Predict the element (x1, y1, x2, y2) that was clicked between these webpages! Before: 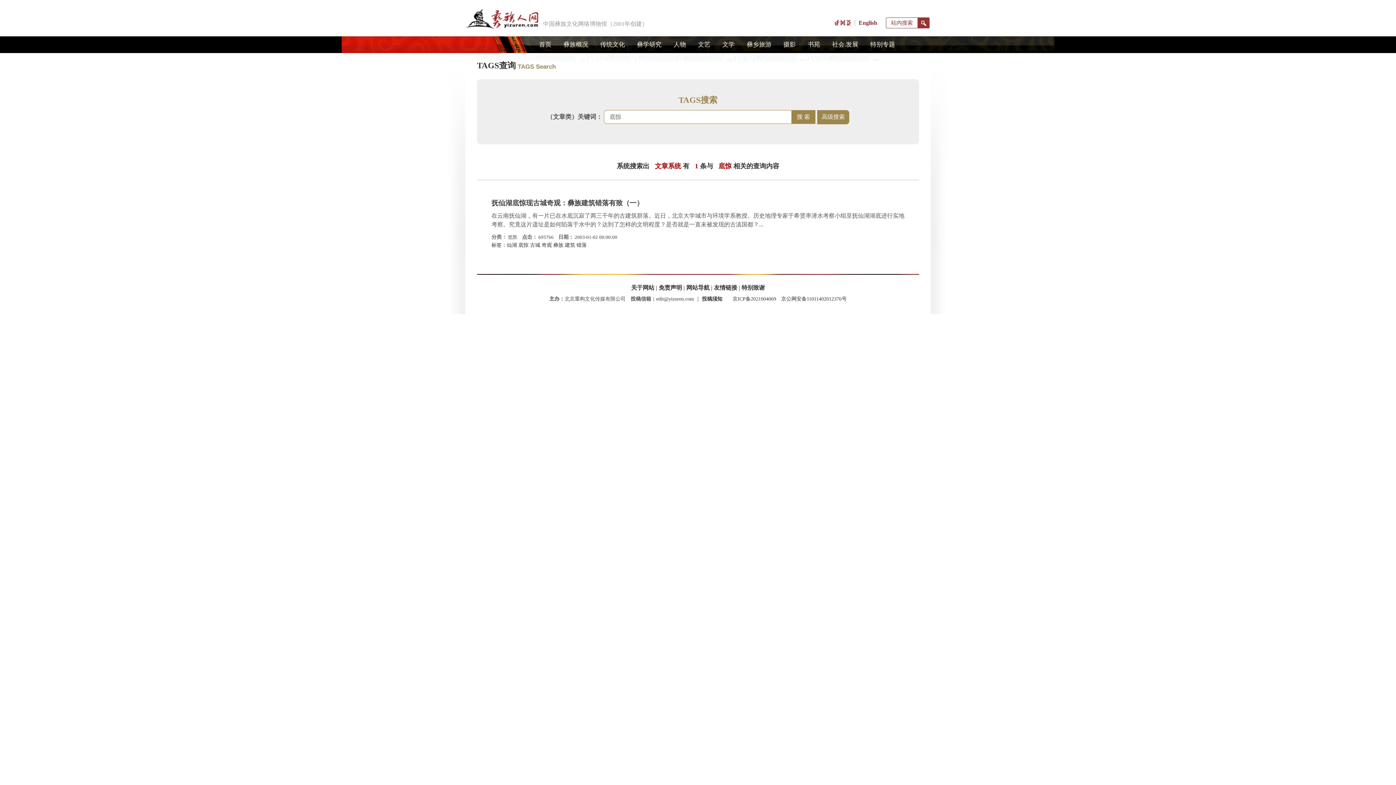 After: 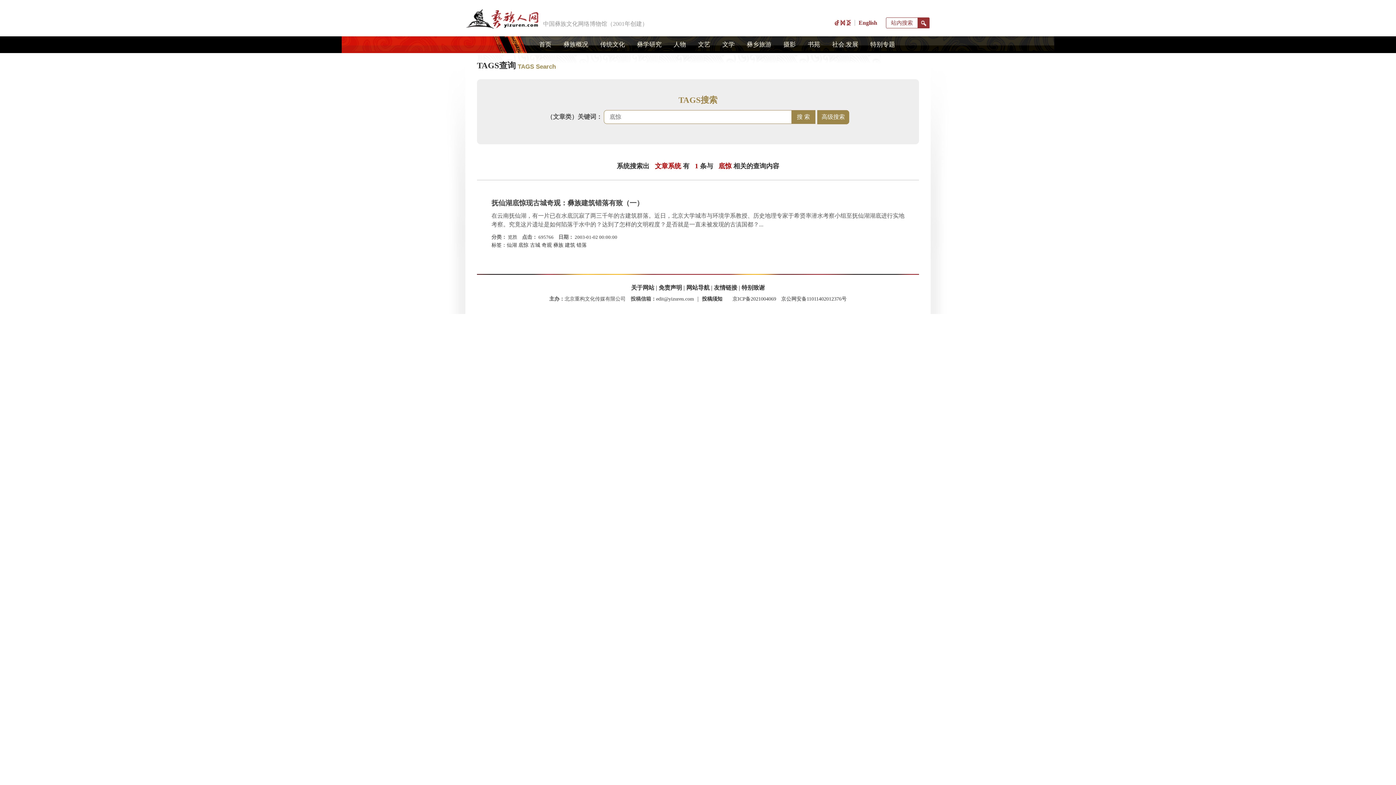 Action: bbox: (508, 234, 517, 240) label: 览胜